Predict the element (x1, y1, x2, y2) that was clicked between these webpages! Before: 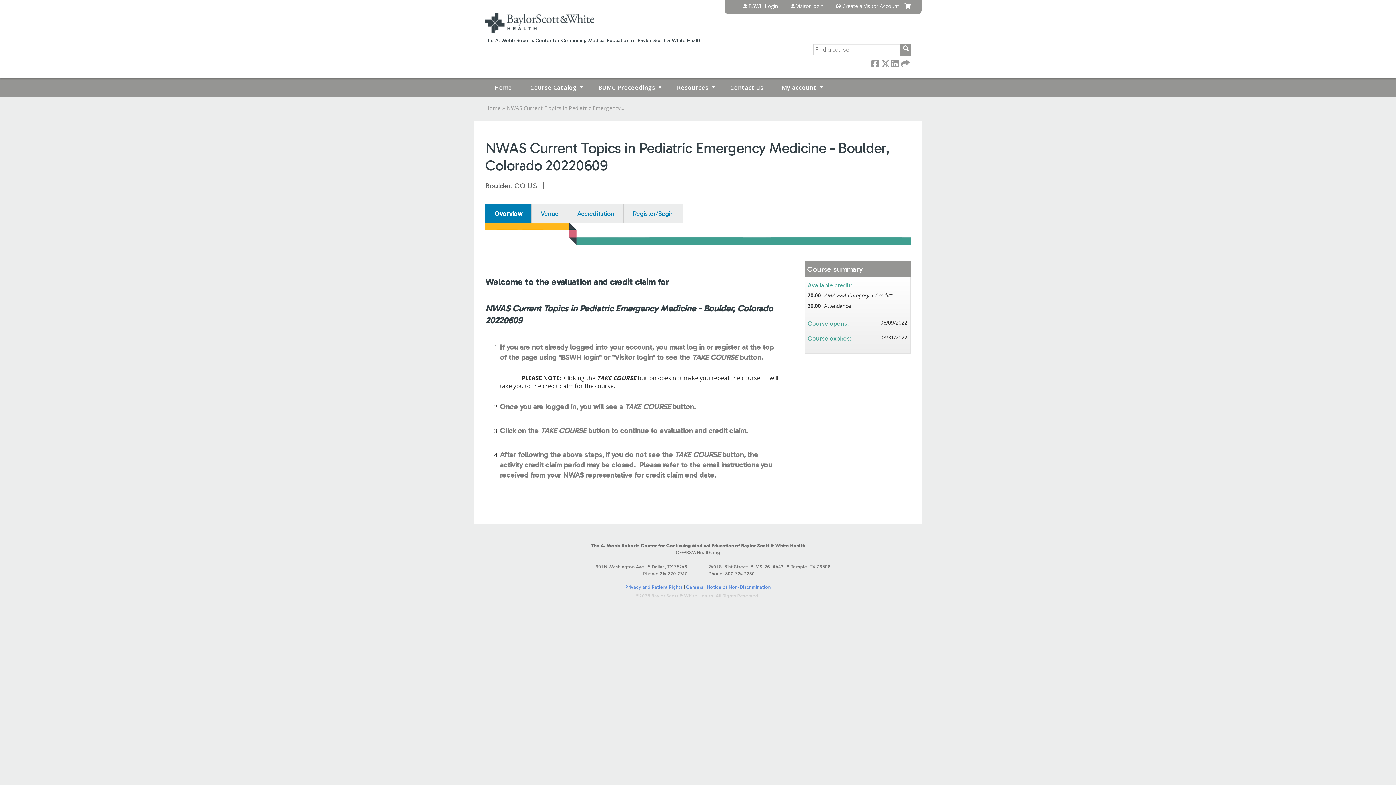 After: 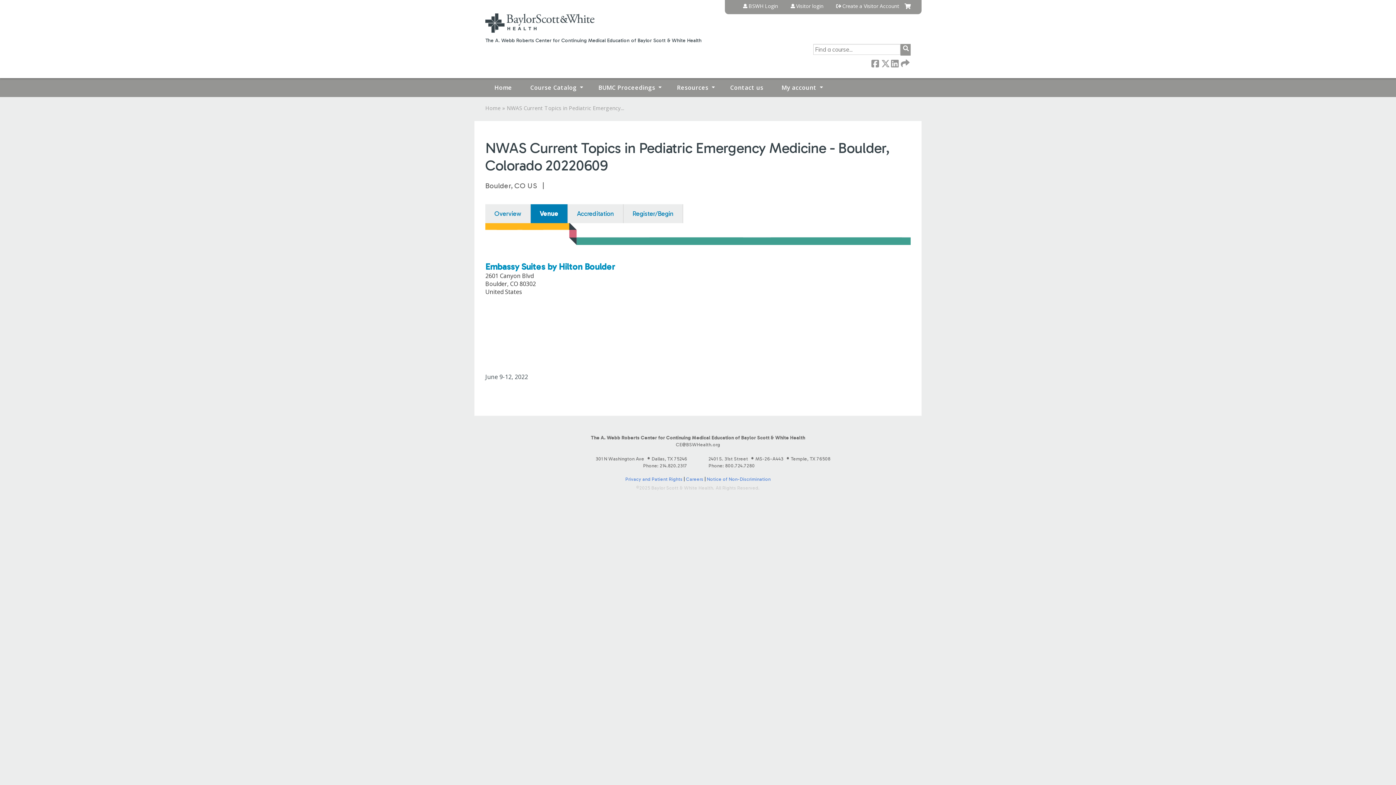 Action: bbox: (531, 204, 568, 223) label: Venue